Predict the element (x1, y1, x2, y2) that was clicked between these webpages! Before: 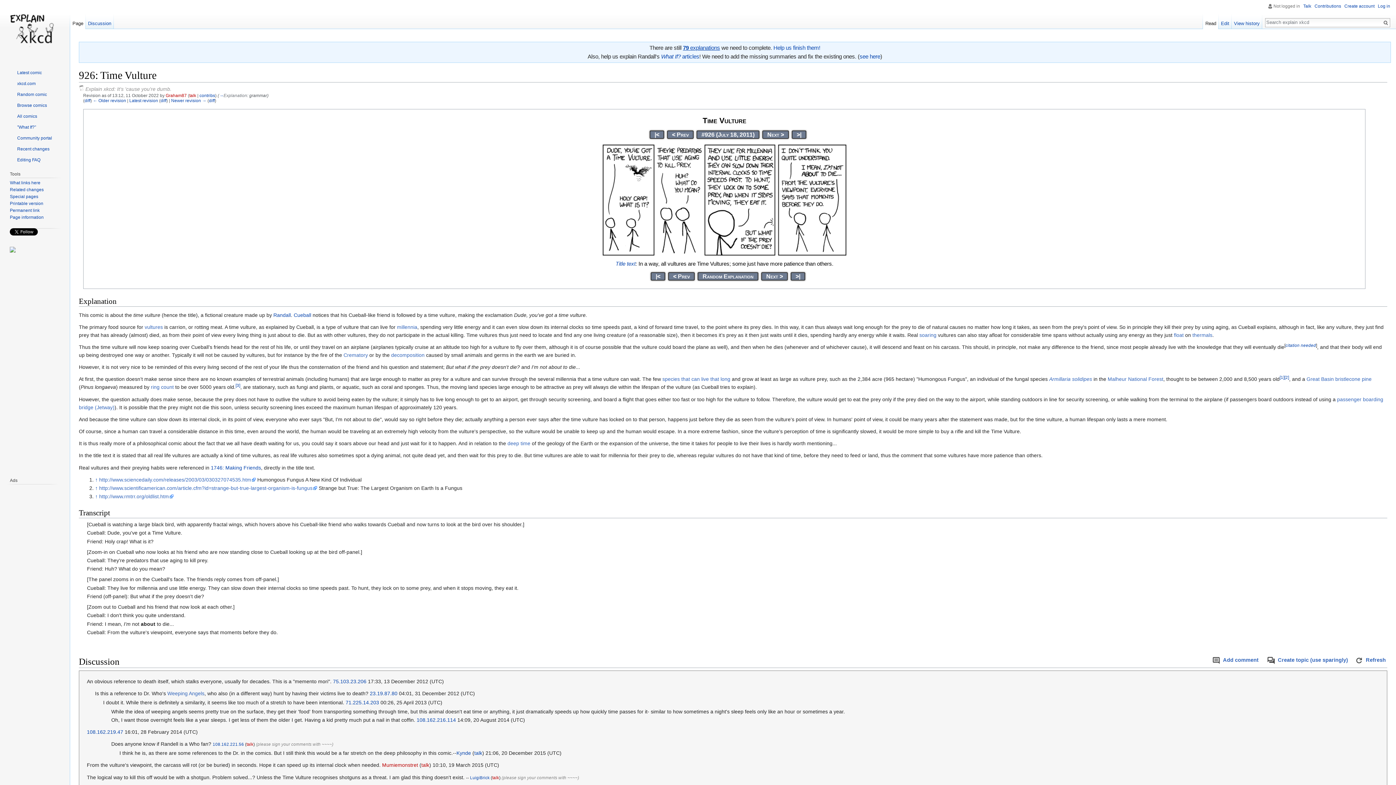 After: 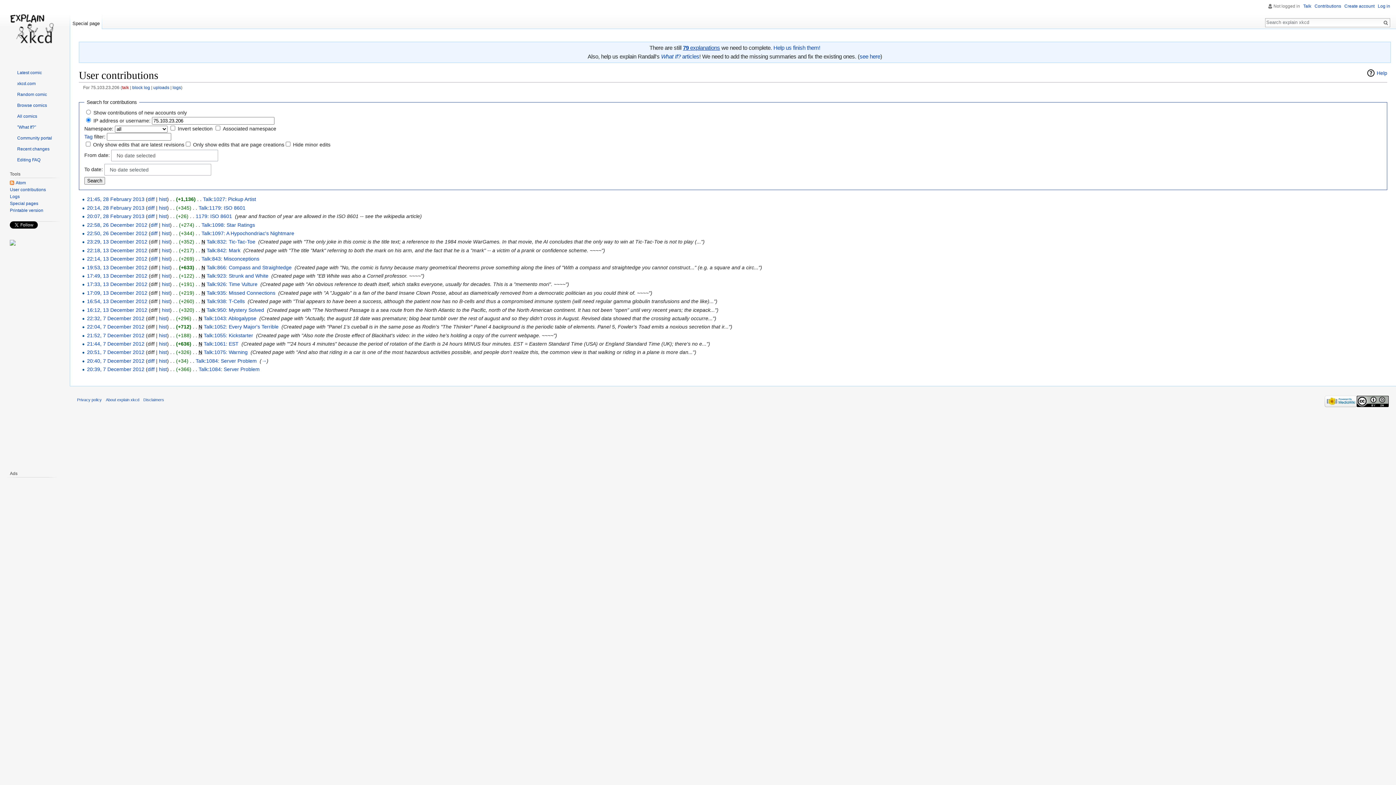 Action: bbox: (333, 678, 366, 684) label: 75.103.23.206